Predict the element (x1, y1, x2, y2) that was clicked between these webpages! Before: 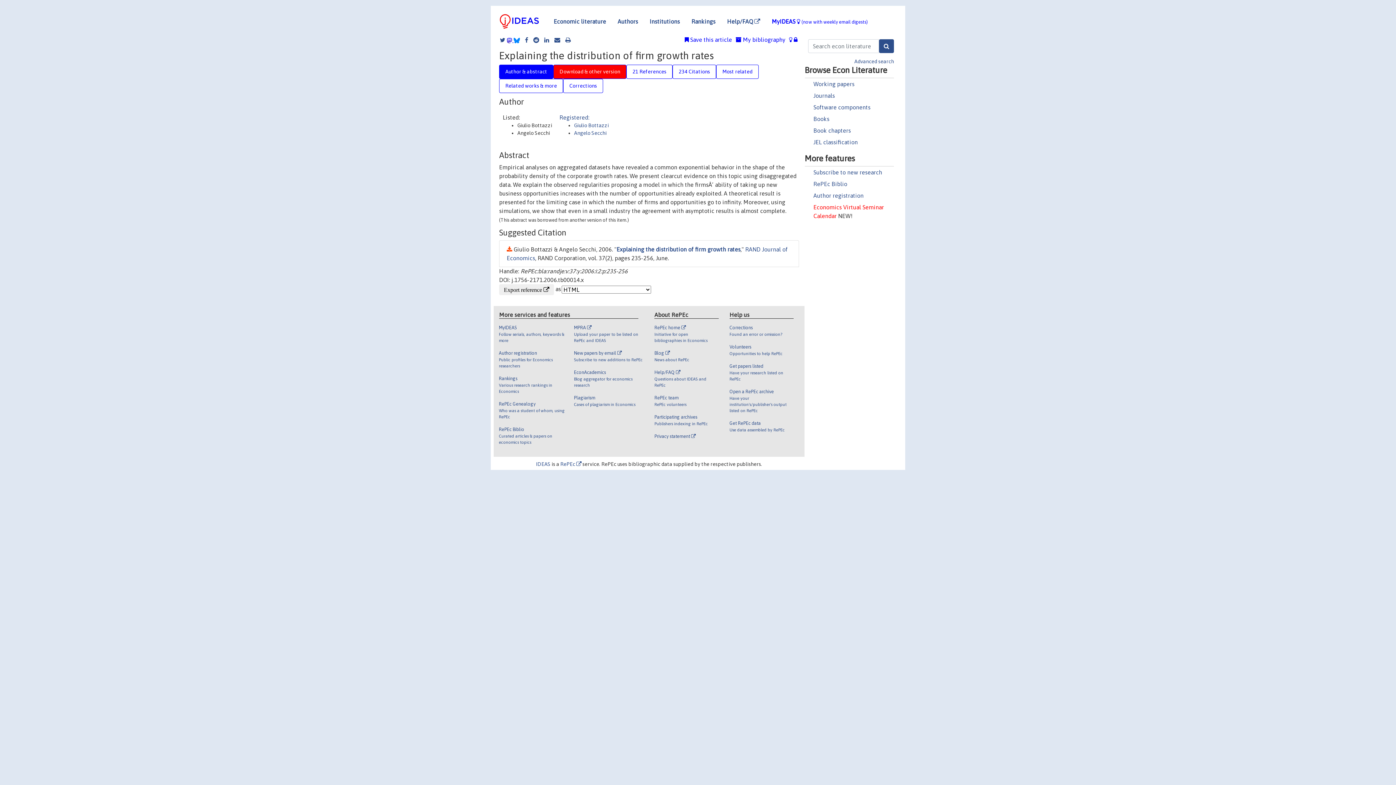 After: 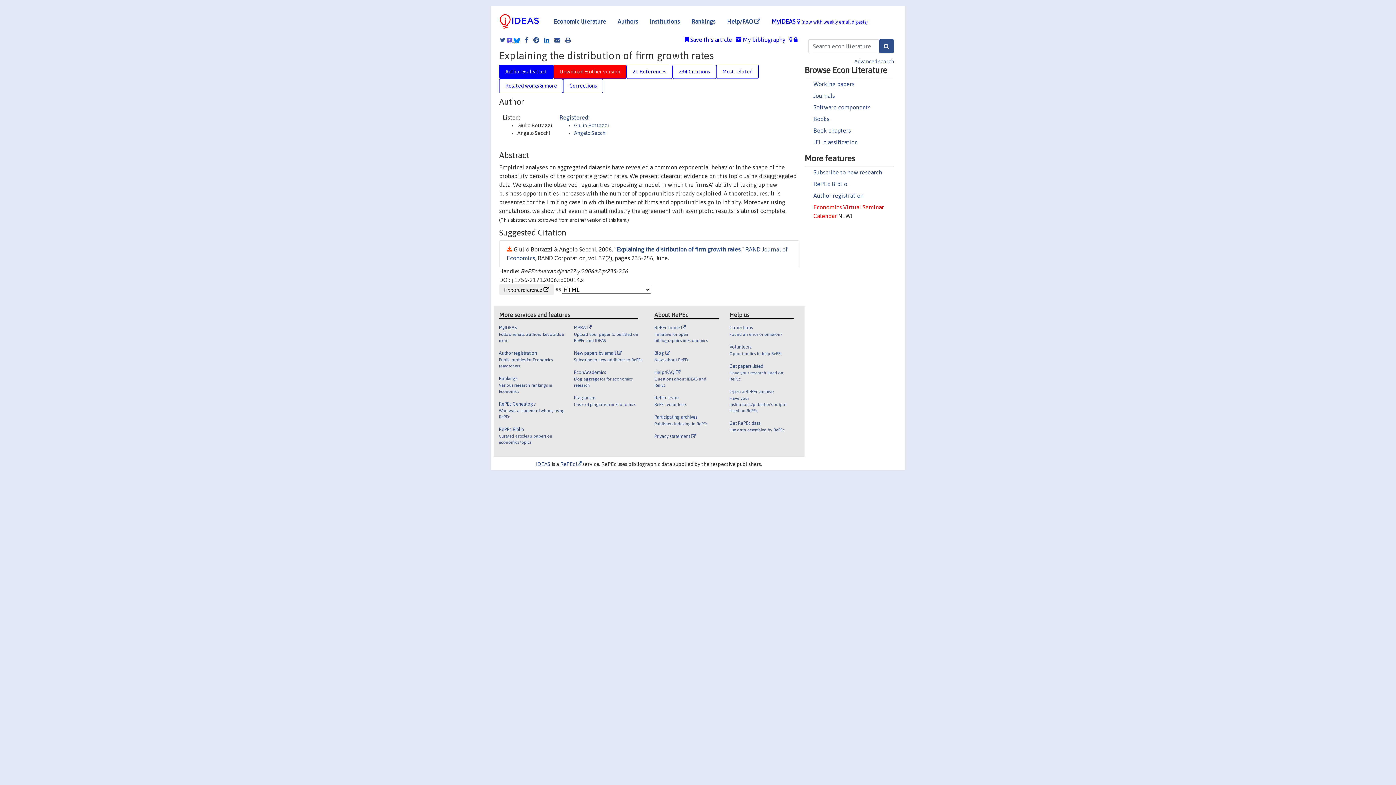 Action: bbox: (540, 36, 549, 42)